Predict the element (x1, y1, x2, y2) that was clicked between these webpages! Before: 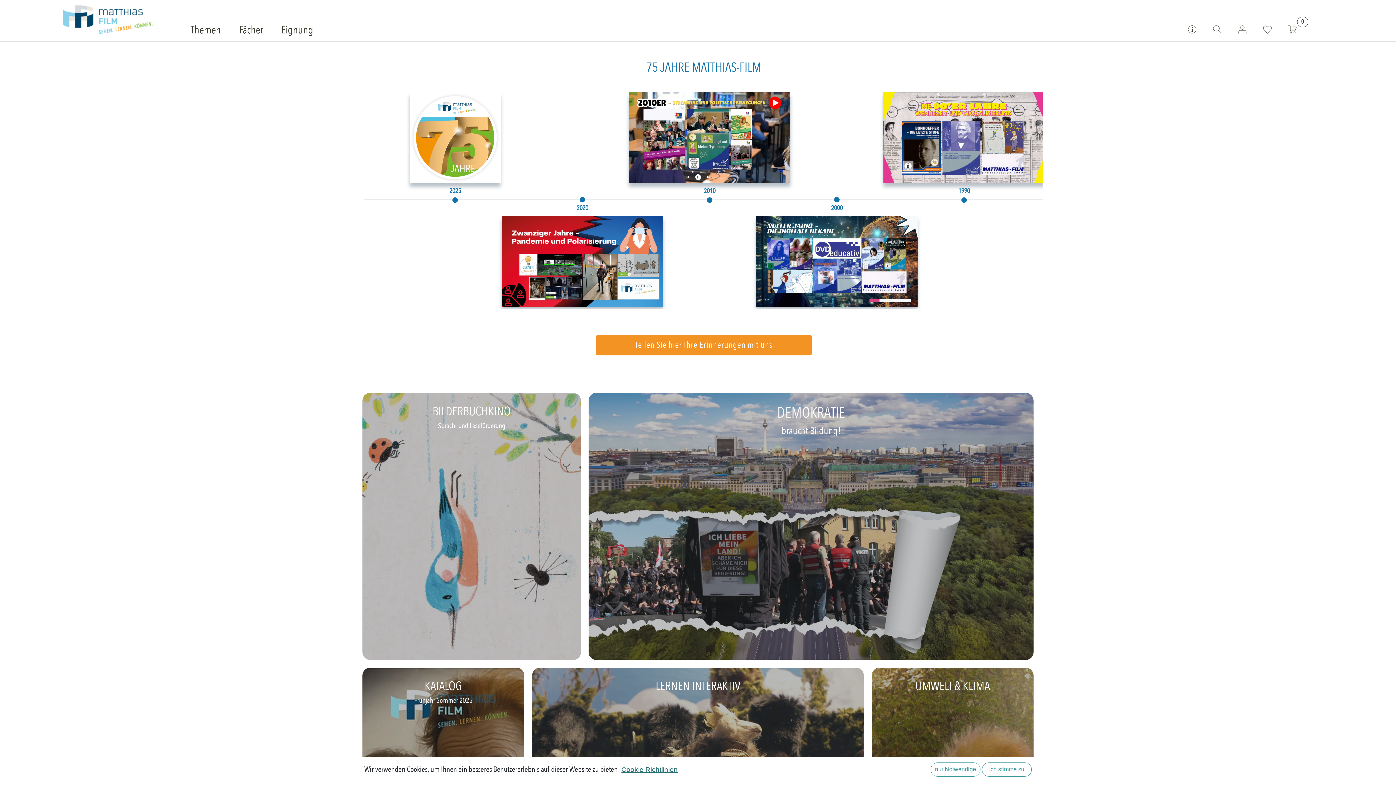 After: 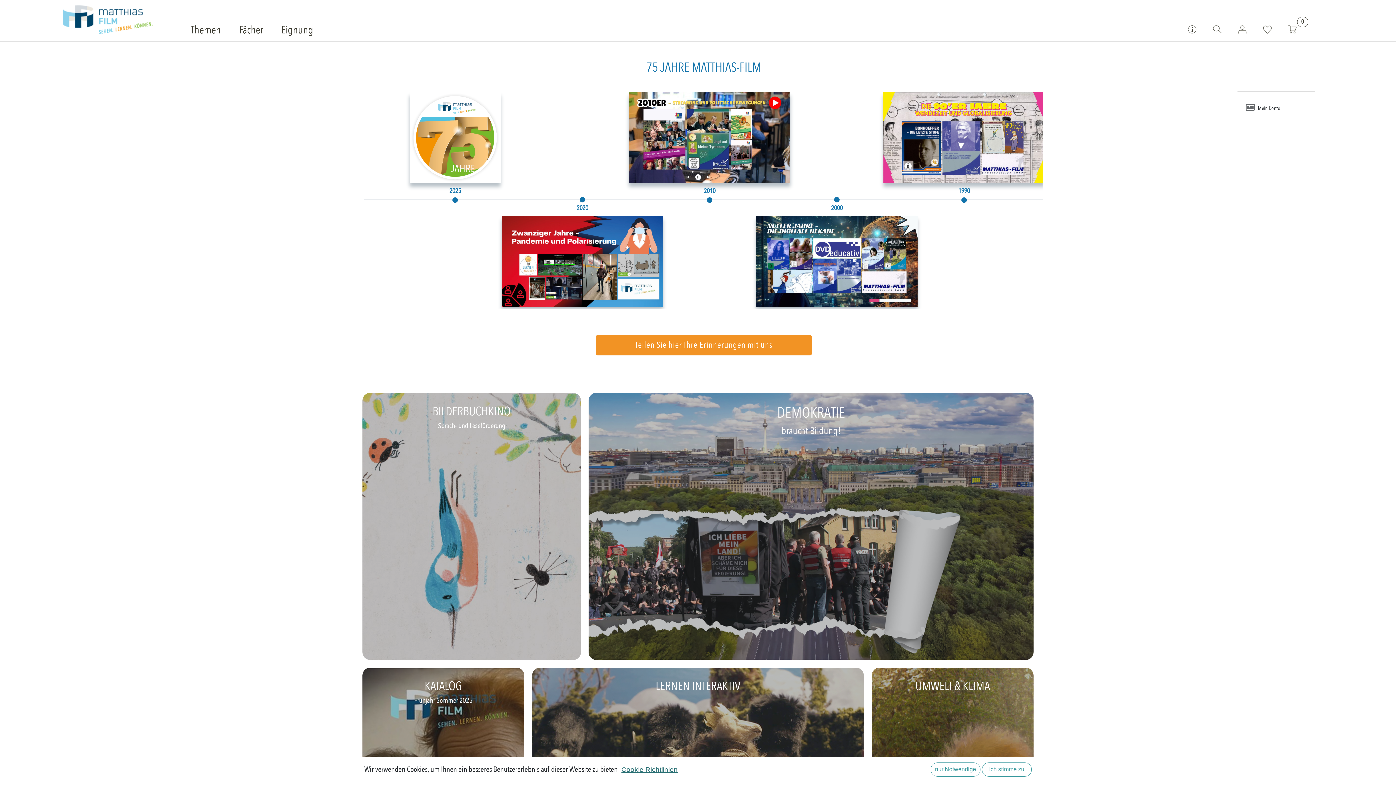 Action: bbox: (1238, 23, 1247, 34)